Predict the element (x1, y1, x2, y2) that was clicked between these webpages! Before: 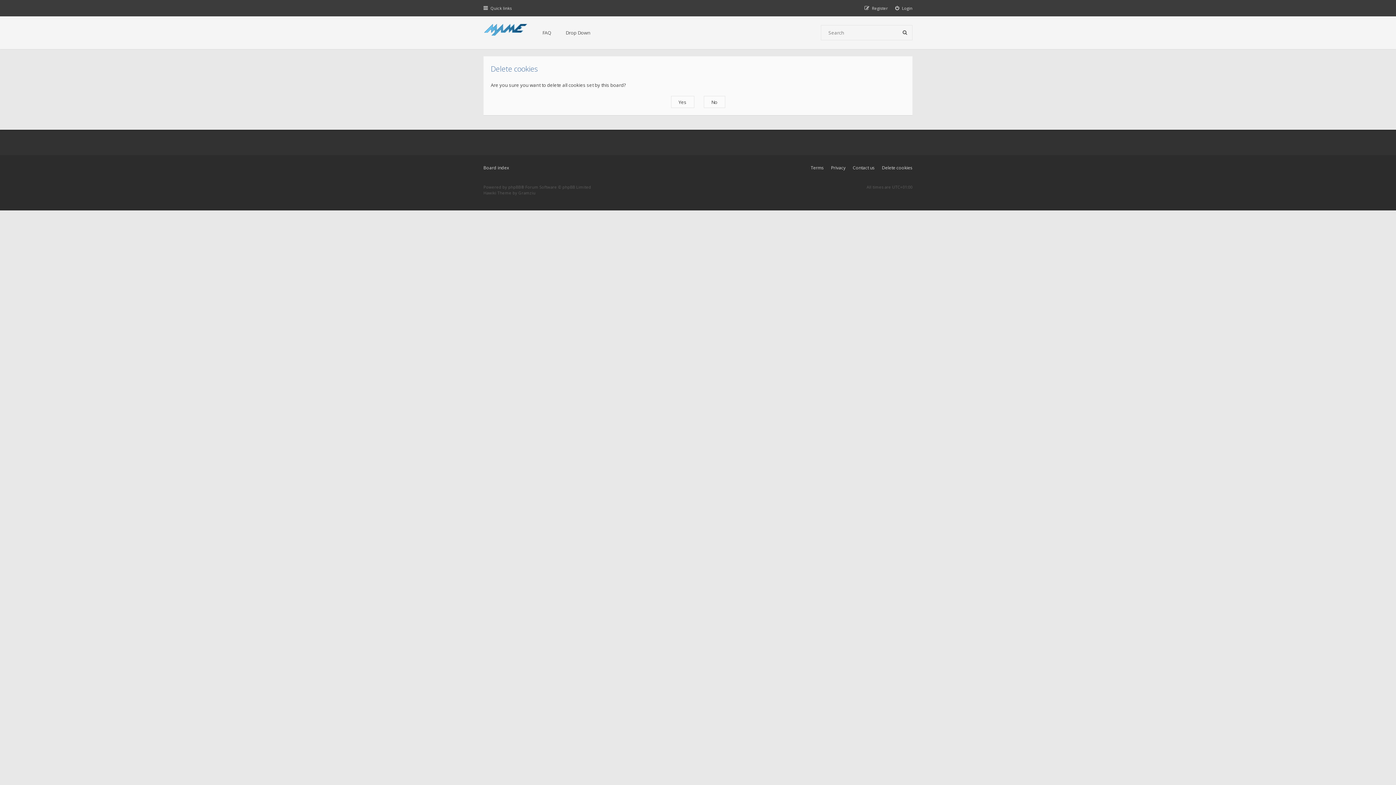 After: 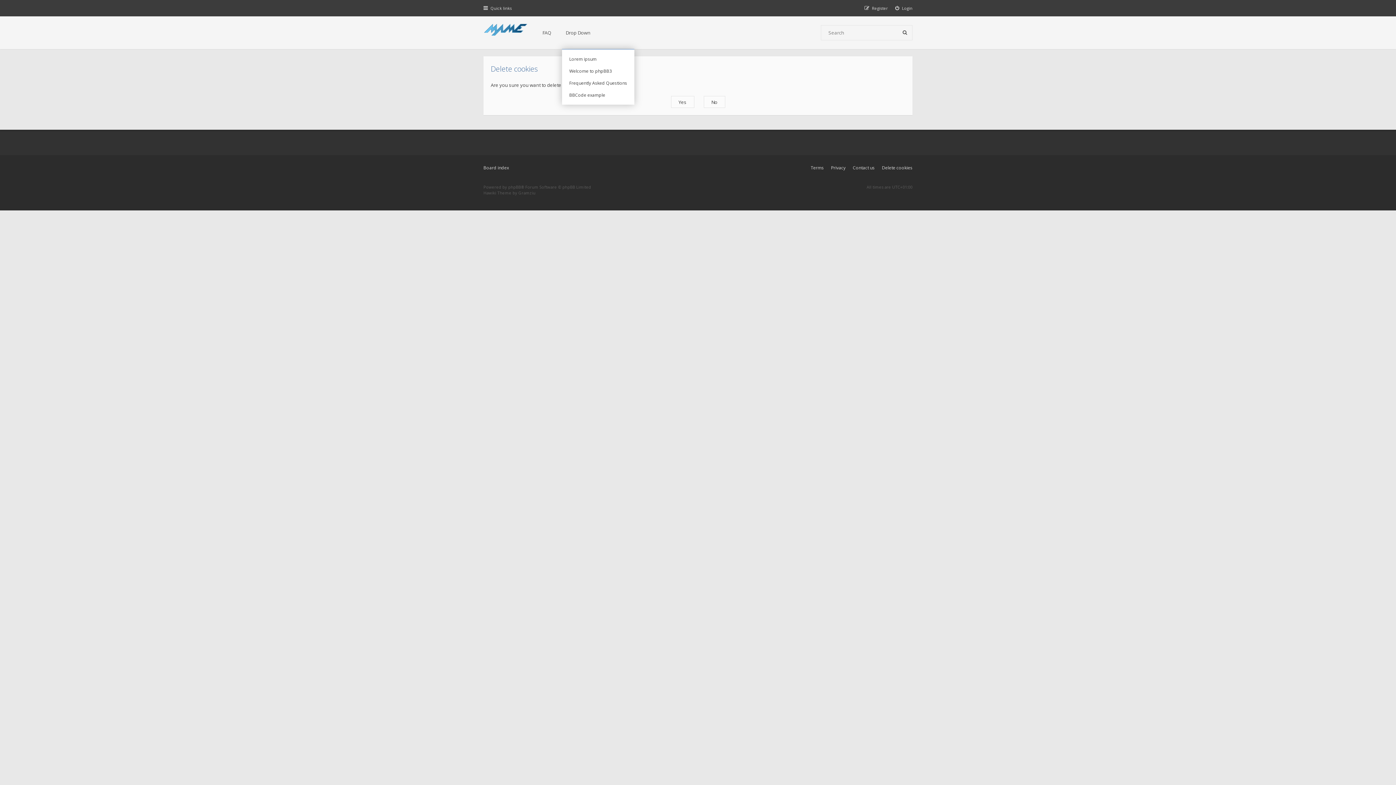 Action: label: Drop Down bbox: (562, 16, 594, 49)